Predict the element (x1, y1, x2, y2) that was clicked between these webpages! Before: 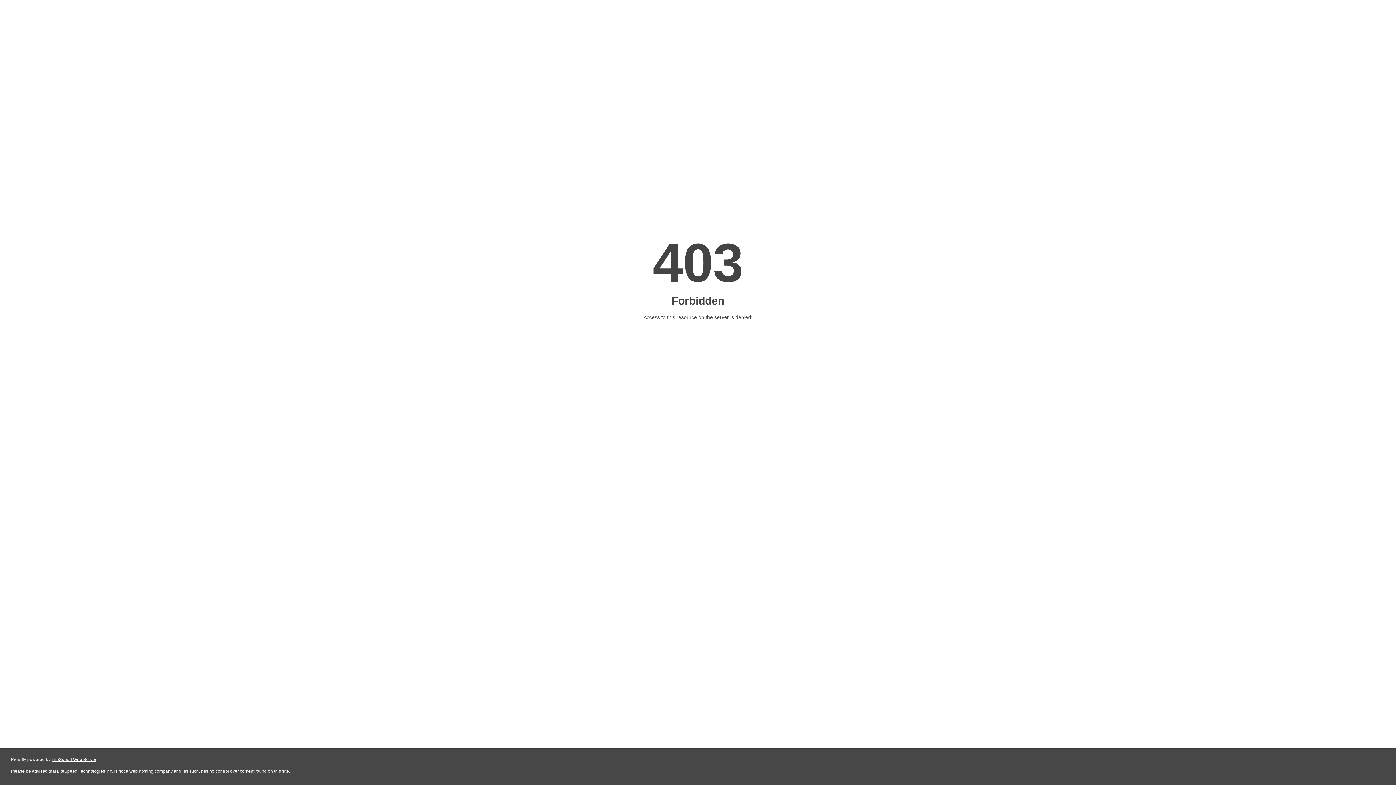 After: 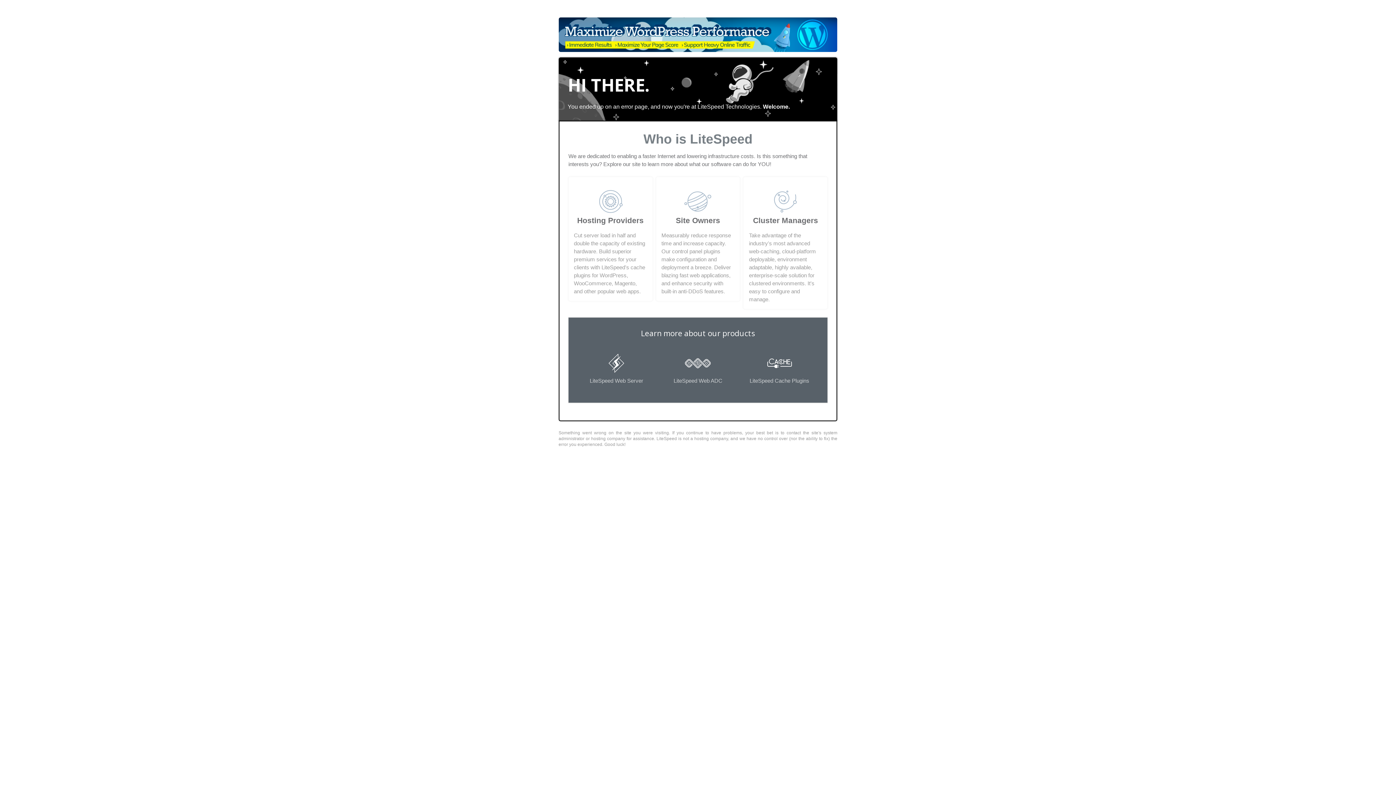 Action: label: LiteSpeed Web Server bbox: (51, 757, 96, 762)